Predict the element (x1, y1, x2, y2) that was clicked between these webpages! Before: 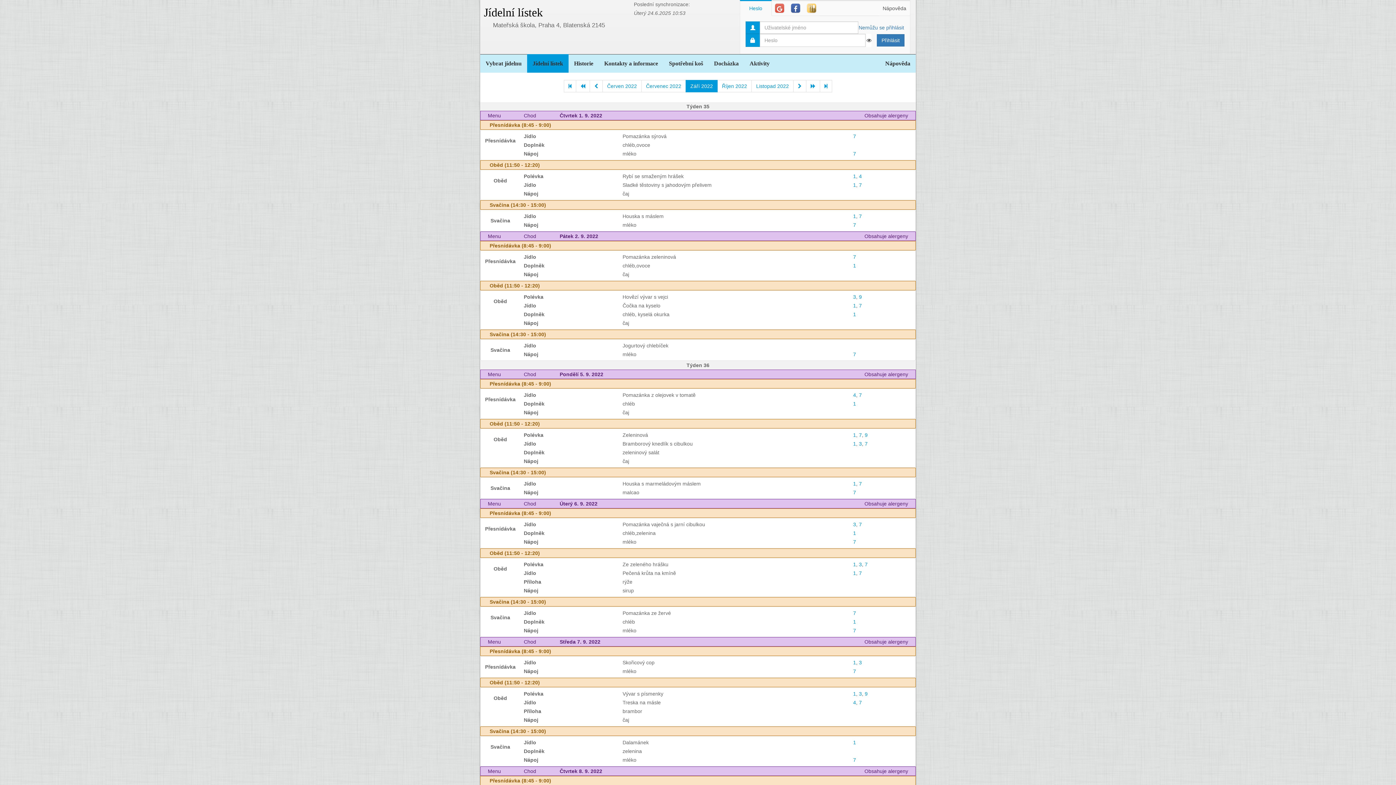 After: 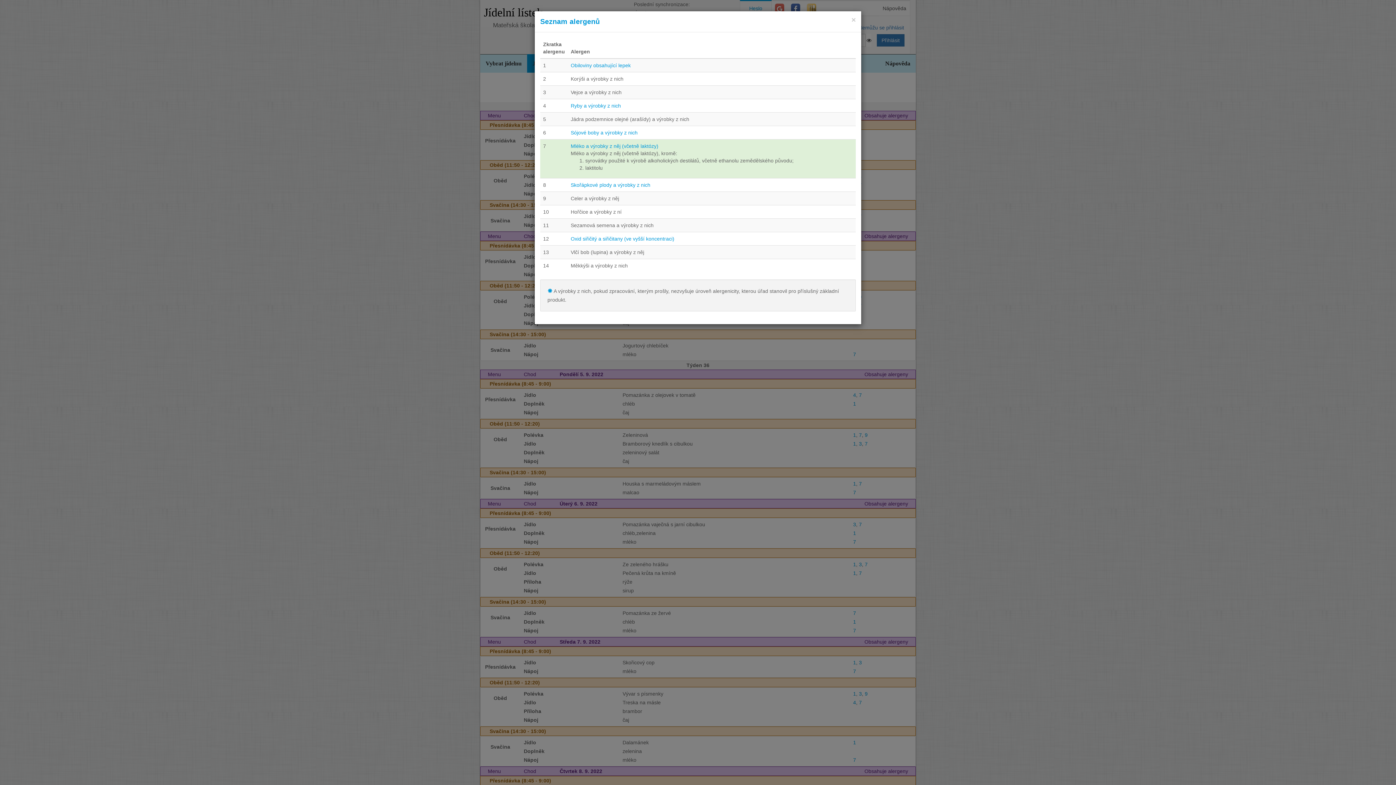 Action: label: 7 bbox: (853, 222, 856, 228)